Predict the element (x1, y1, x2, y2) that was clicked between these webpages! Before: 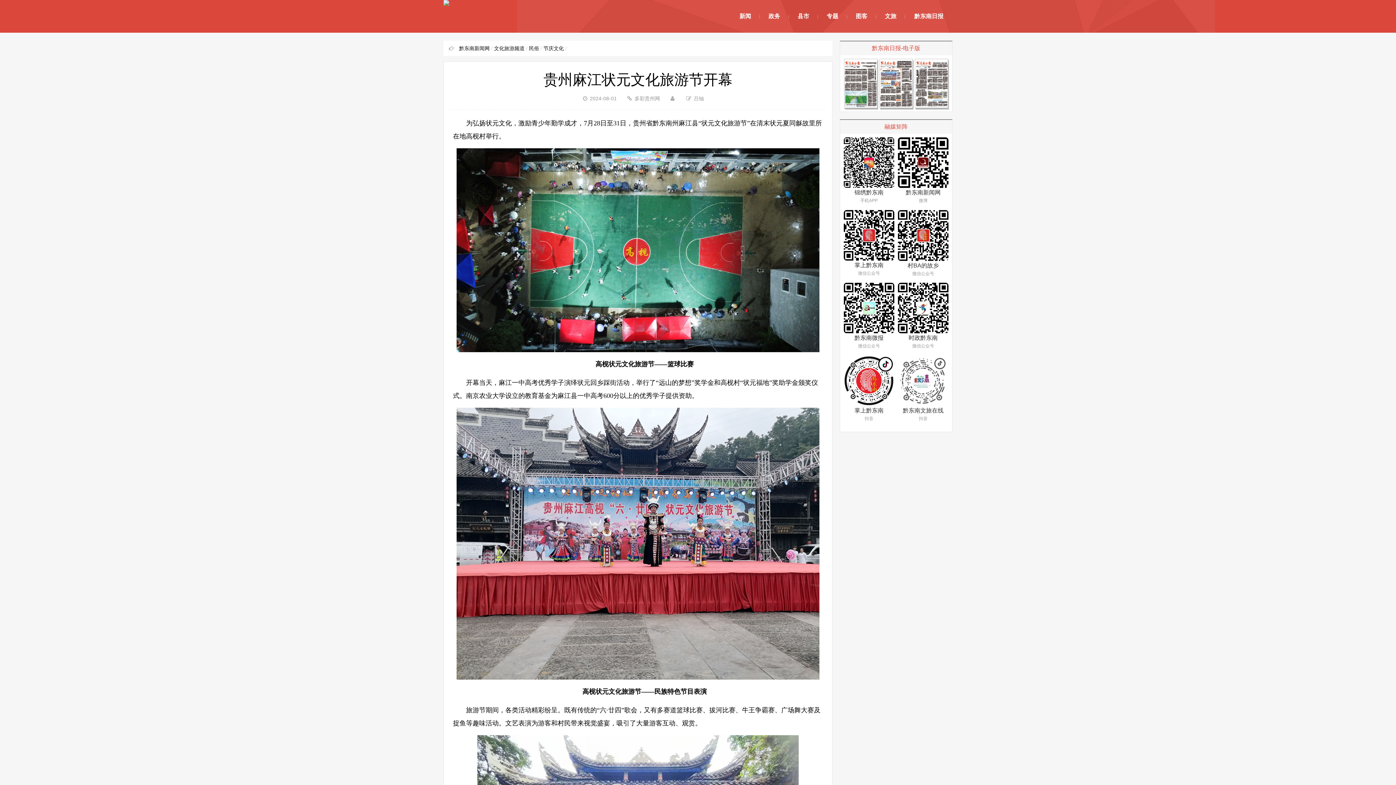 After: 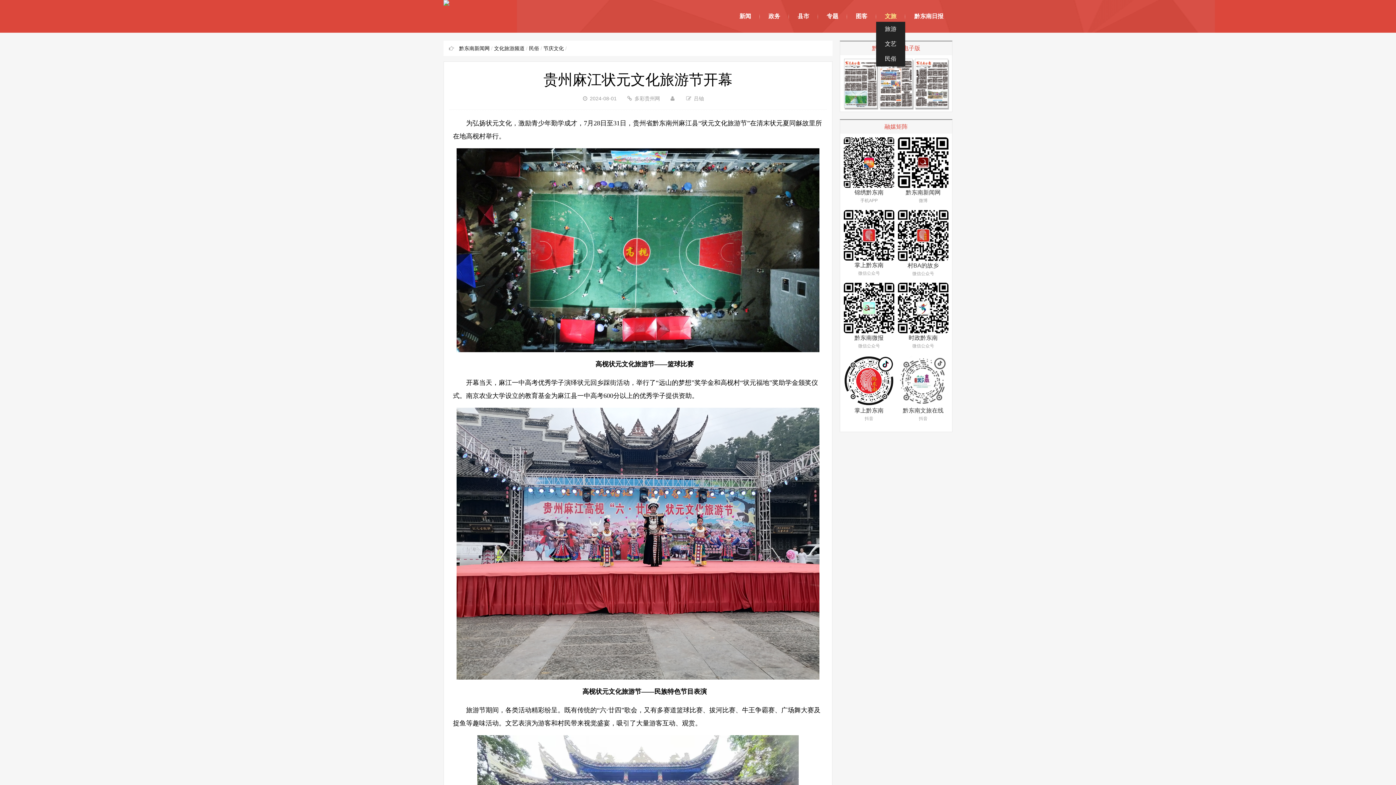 Action: bbox: (876, 10, 905, 22) label: 文旅